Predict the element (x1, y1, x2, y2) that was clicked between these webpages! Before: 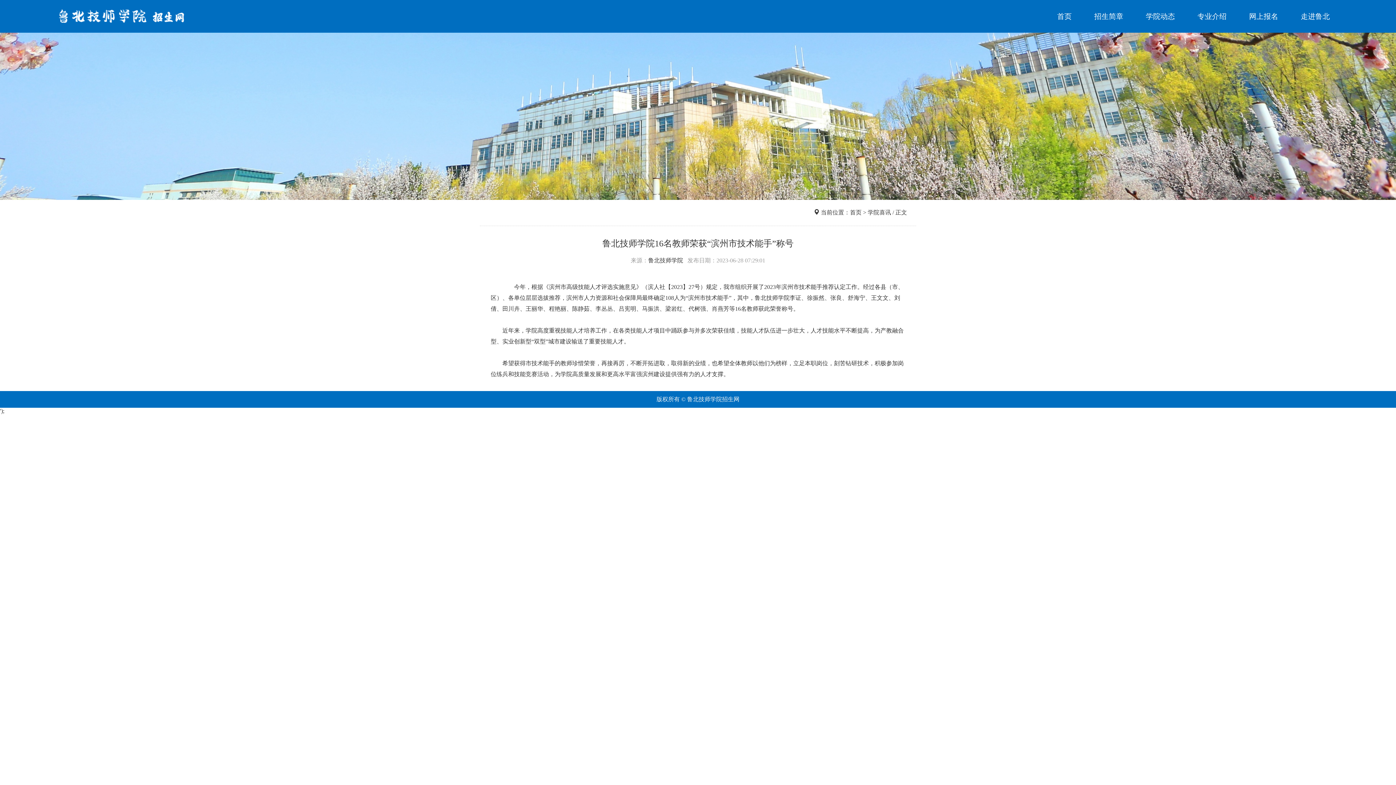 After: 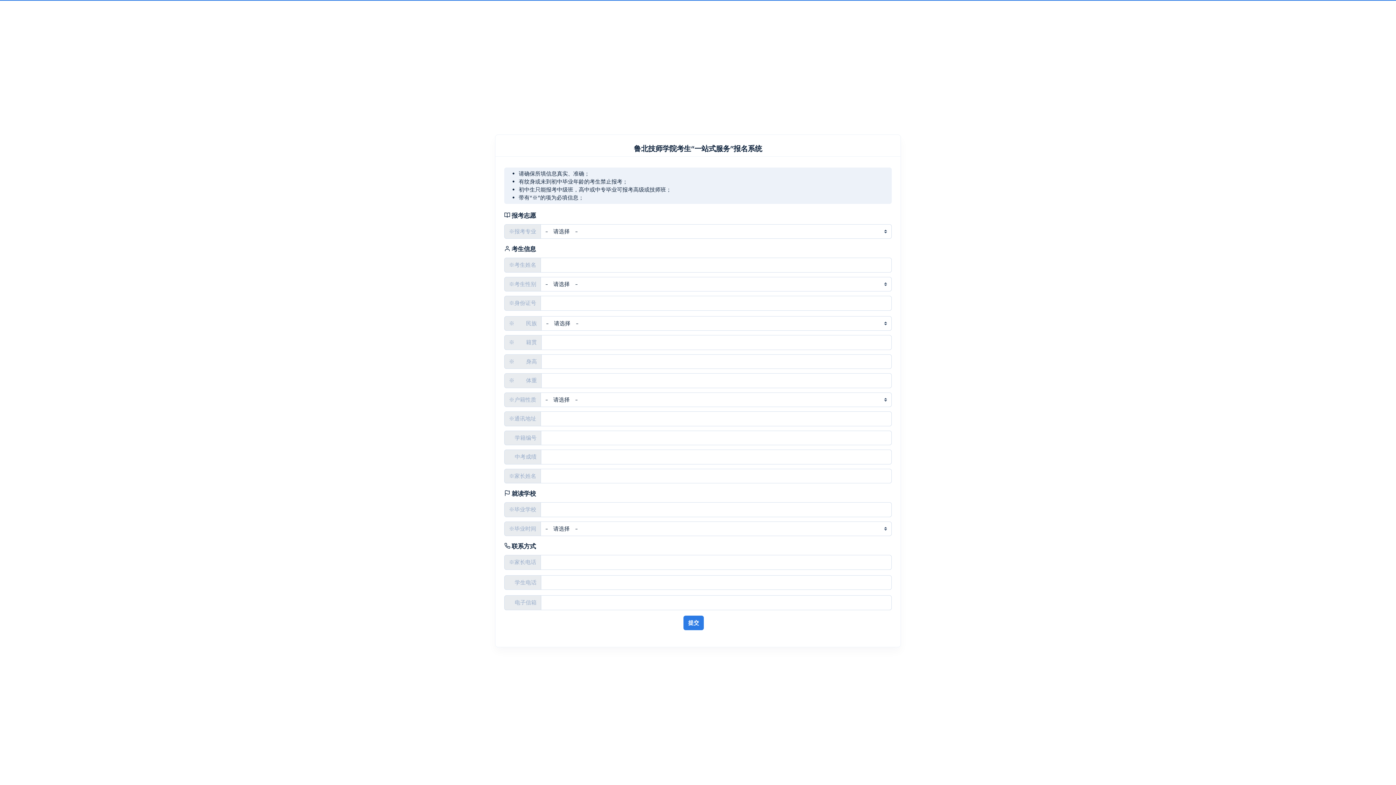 Action: label: 网上报名 bbox: (1238, 5, 1289, 27)